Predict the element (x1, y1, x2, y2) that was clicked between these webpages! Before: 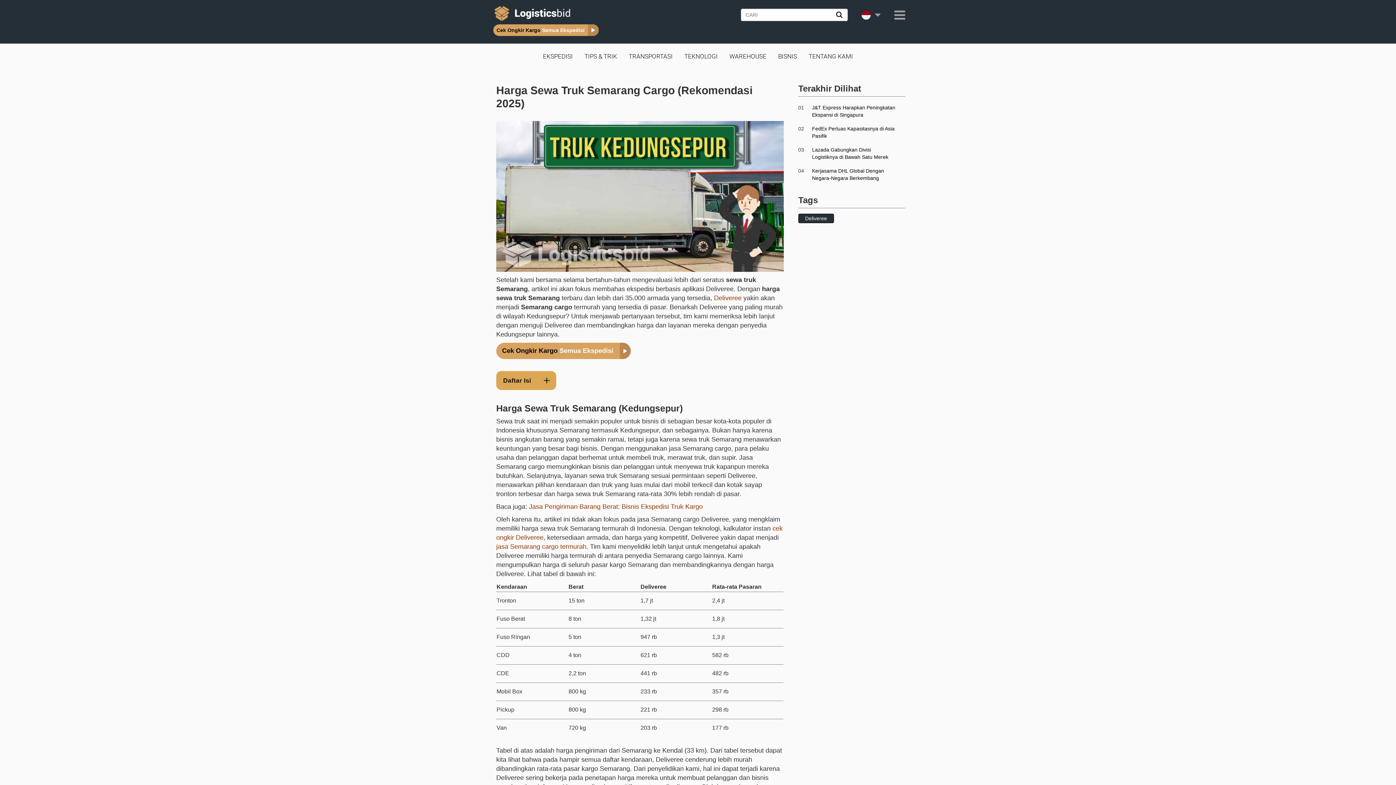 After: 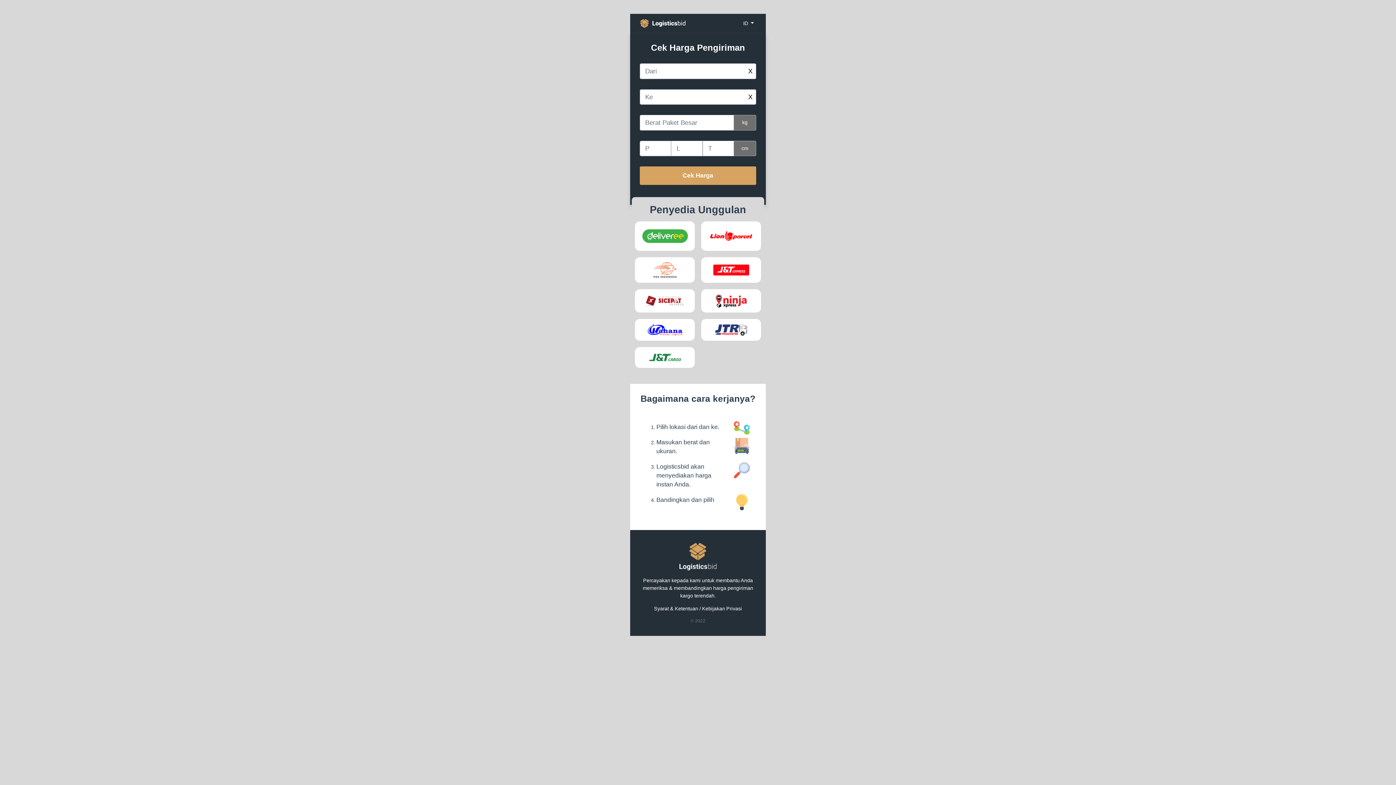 Action: label: Cek Ongkir Kargo Semua Ekspedisi bbox: (493, 24, 598, 36)